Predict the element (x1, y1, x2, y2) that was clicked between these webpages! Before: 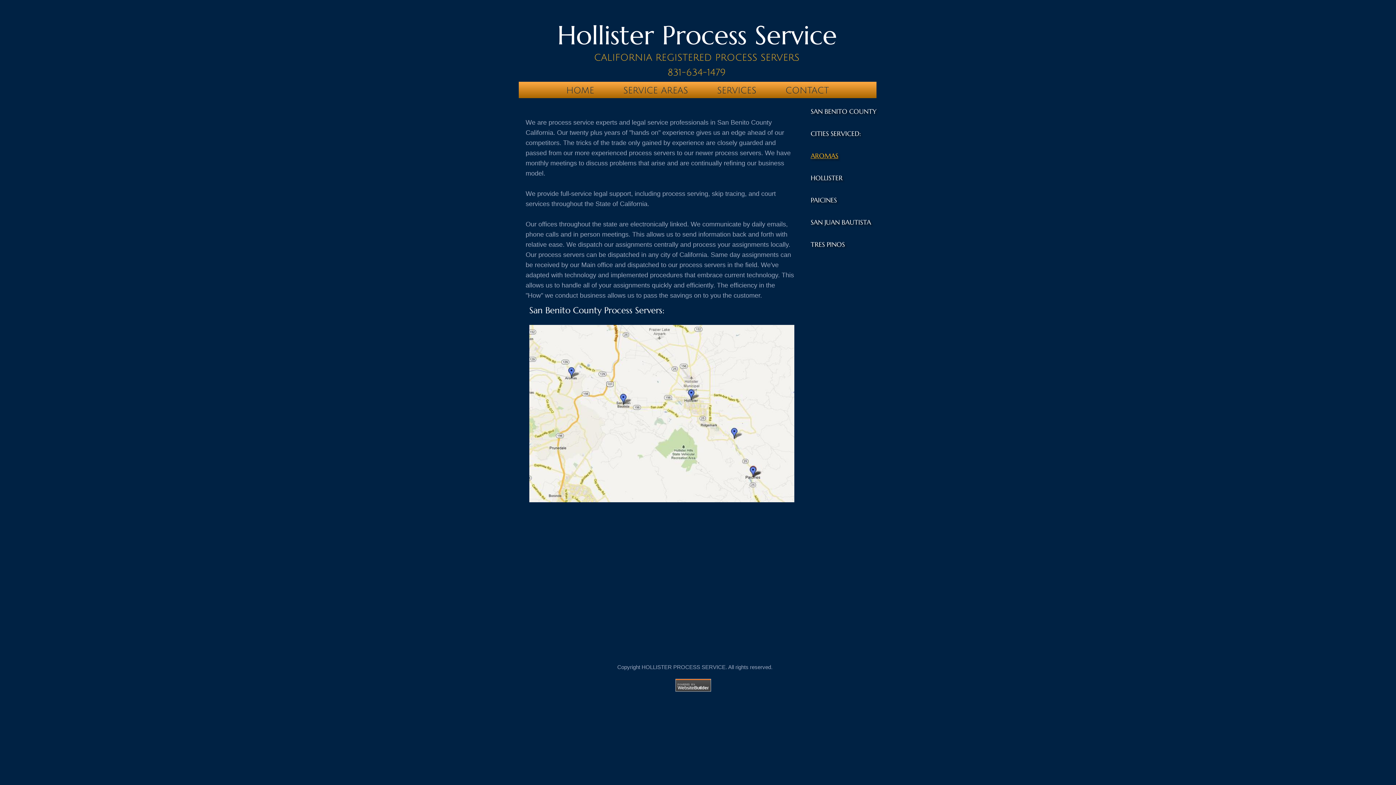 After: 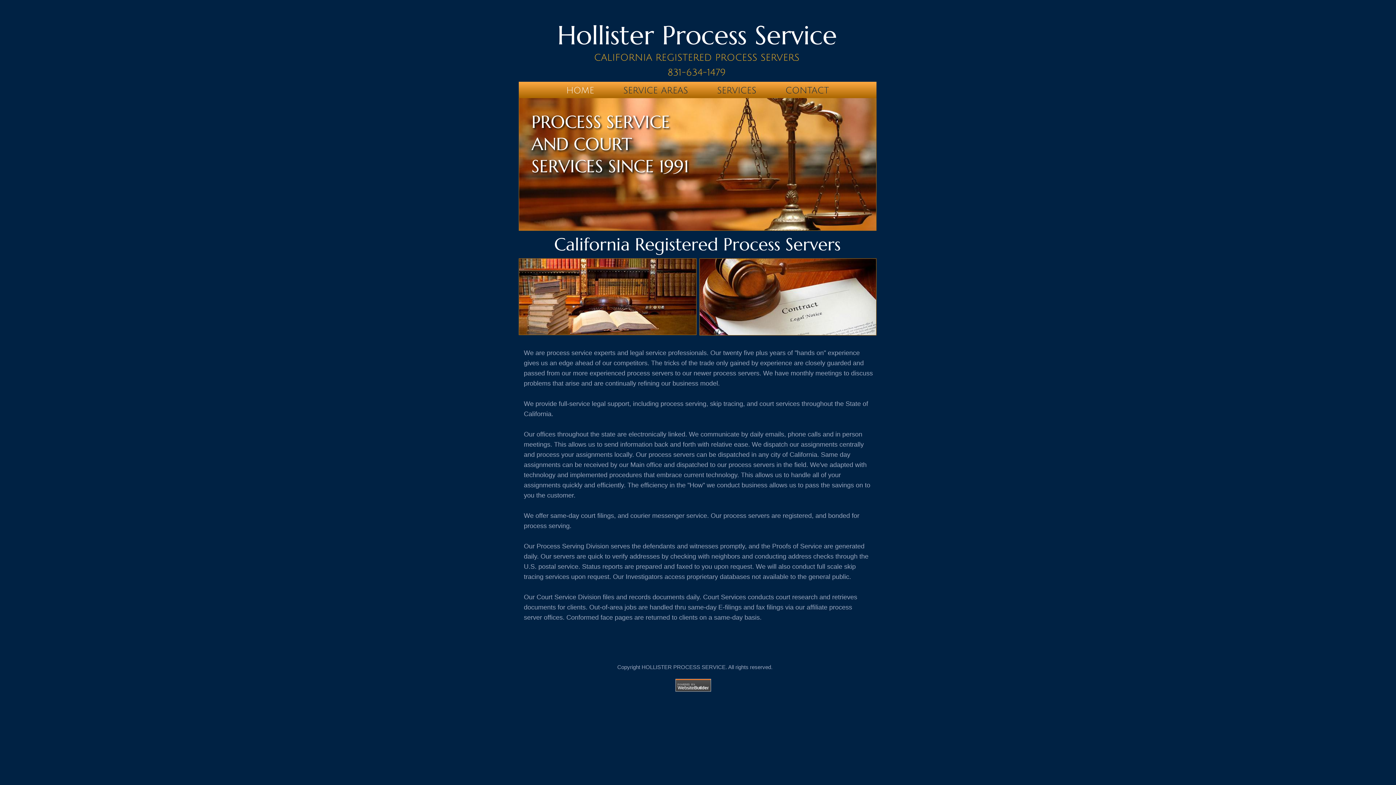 Action: bbox: (551, 81, 608, 98) label: HOME